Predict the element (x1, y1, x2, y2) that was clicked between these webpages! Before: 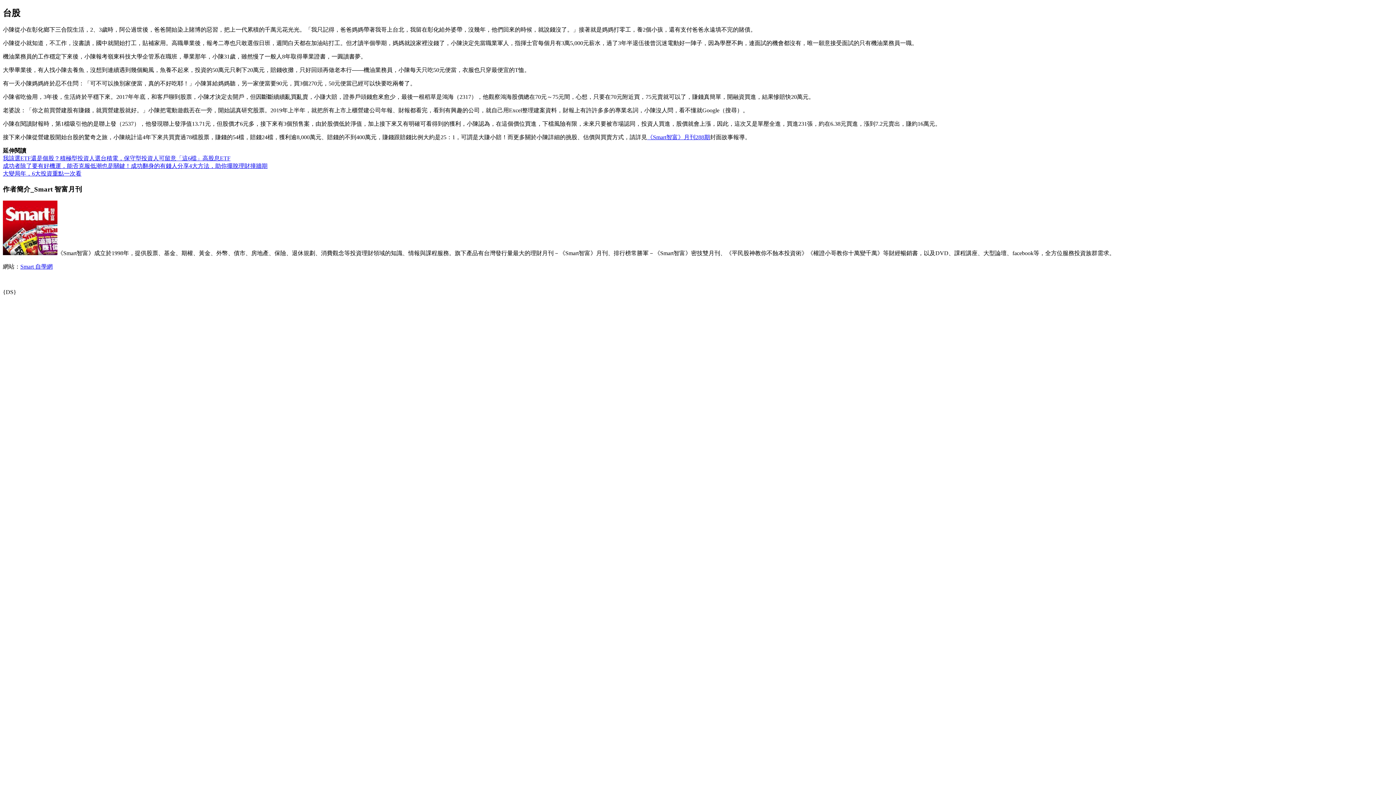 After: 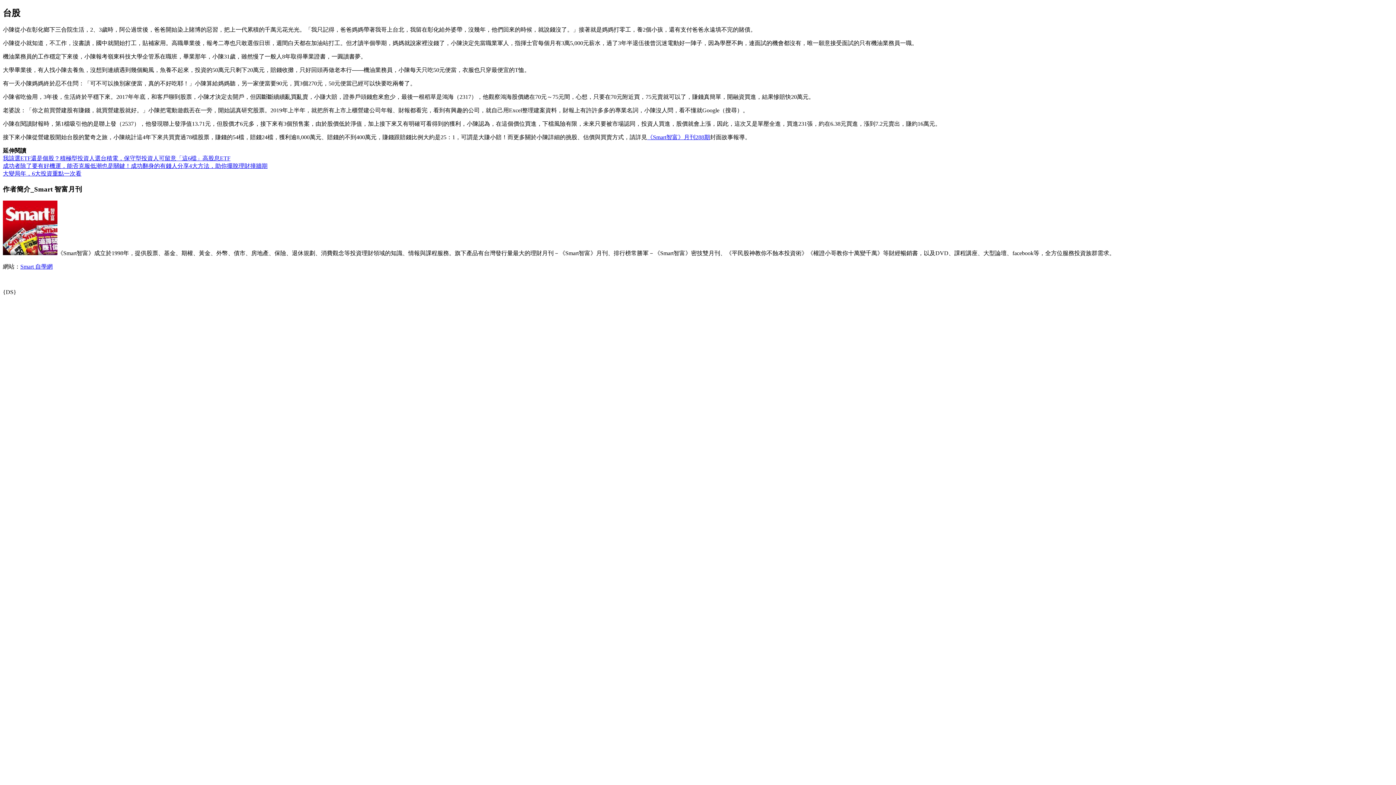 Action: label: 成功者除了要有好機運，能否克服低潮也是關鍵！成功翻身的有錢人分享4大方法，助你擺脫理財撞牆期 bbox: (2, 162, 267, 169)